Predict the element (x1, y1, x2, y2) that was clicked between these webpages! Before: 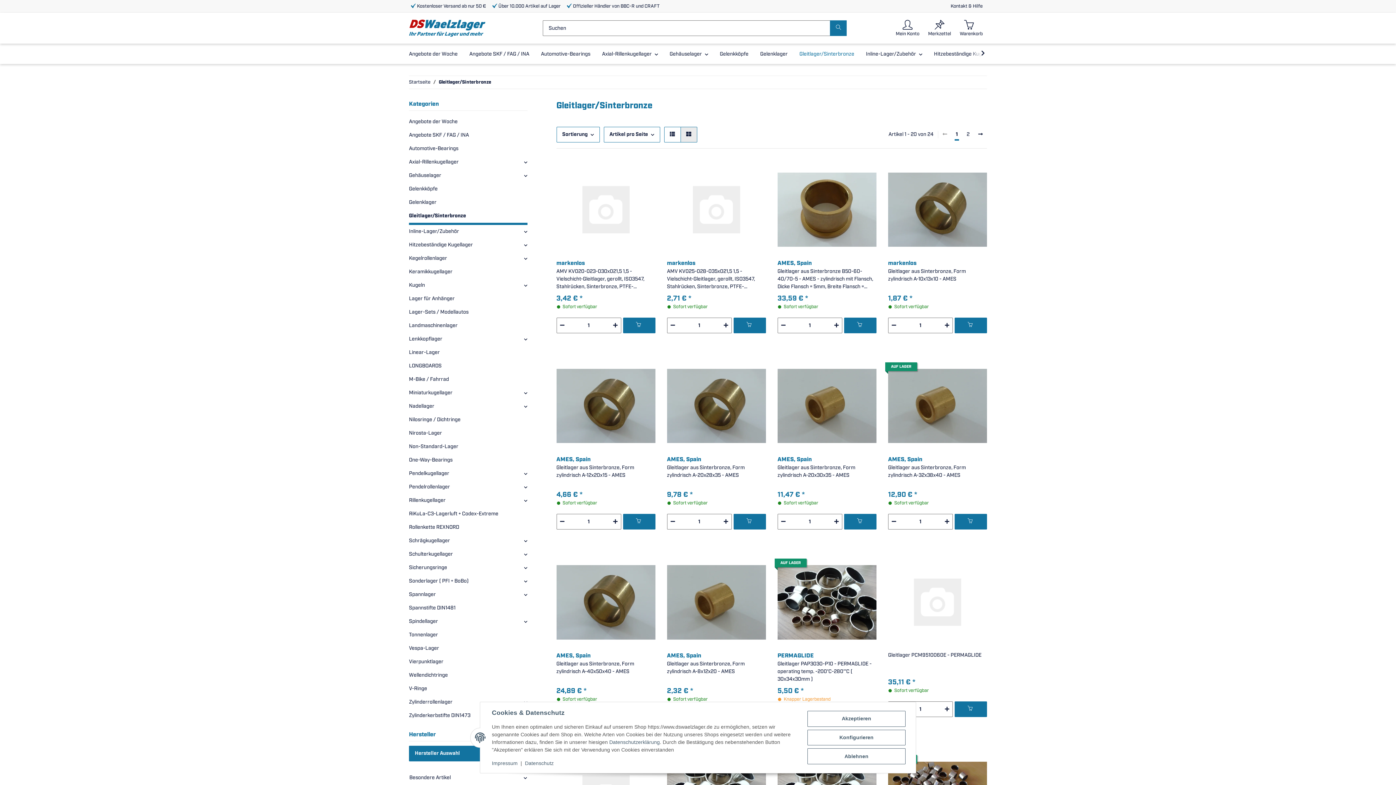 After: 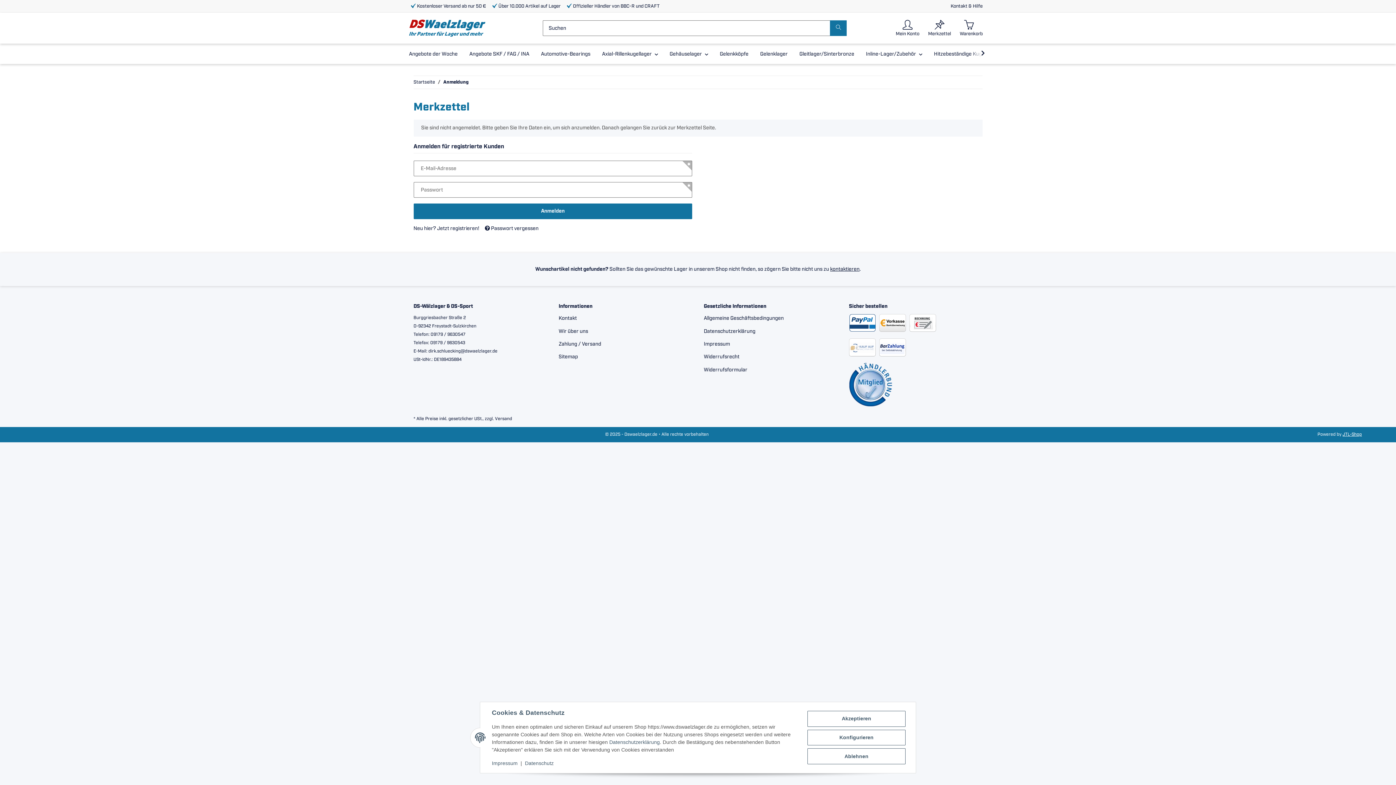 Action: bbox: (745, 557, 761, 573) label: Auf den Merkzettel